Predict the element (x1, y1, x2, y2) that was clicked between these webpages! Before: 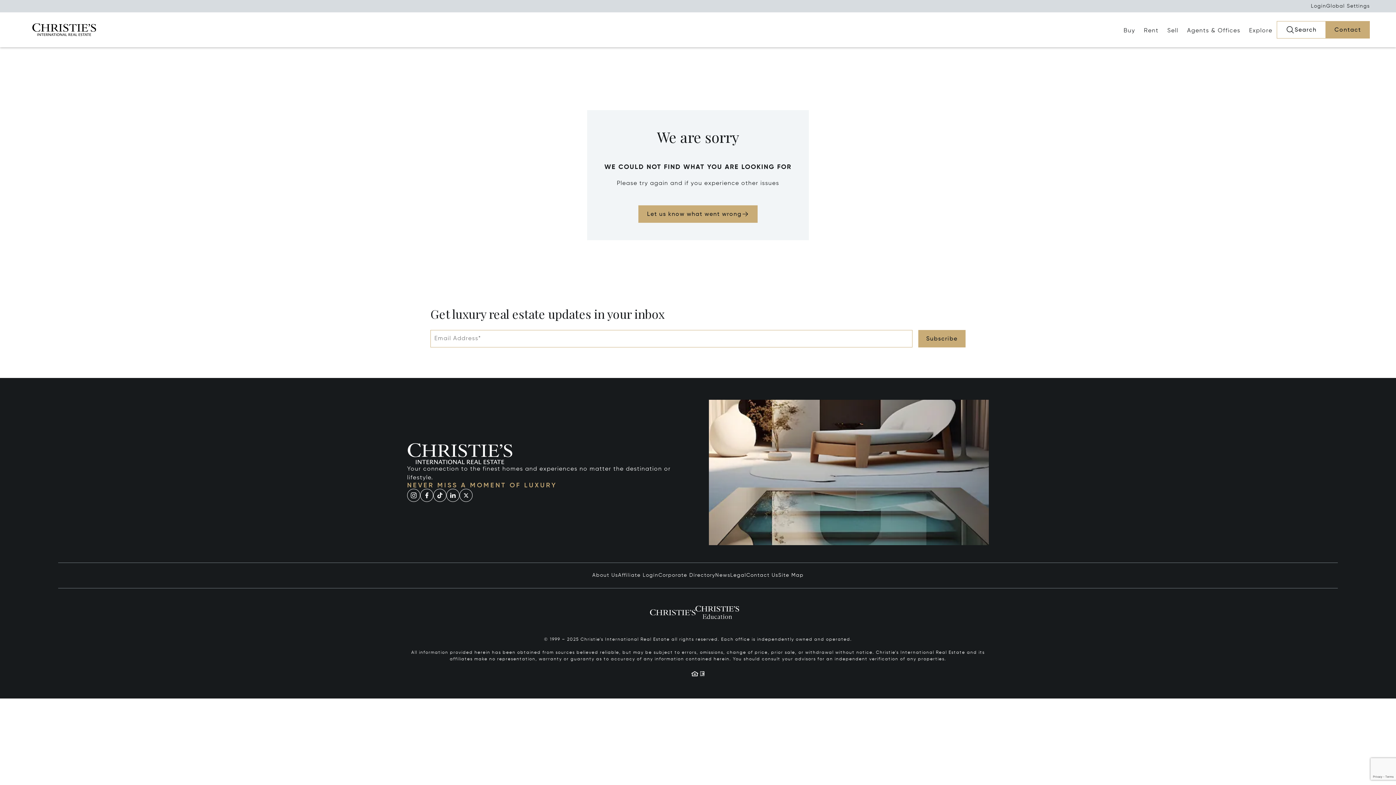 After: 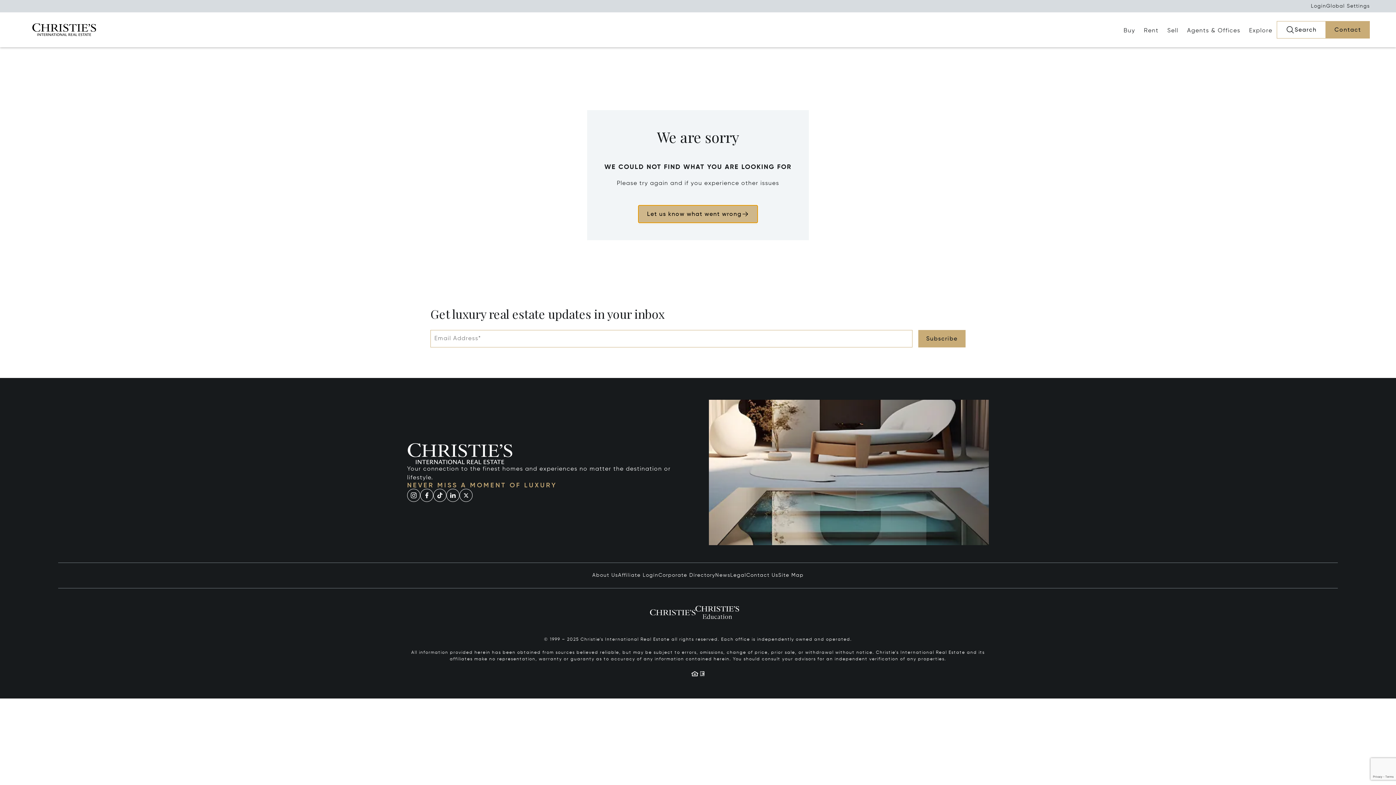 Action: bbox: (638, 205, 757, 222) label: Let us know what went wrong